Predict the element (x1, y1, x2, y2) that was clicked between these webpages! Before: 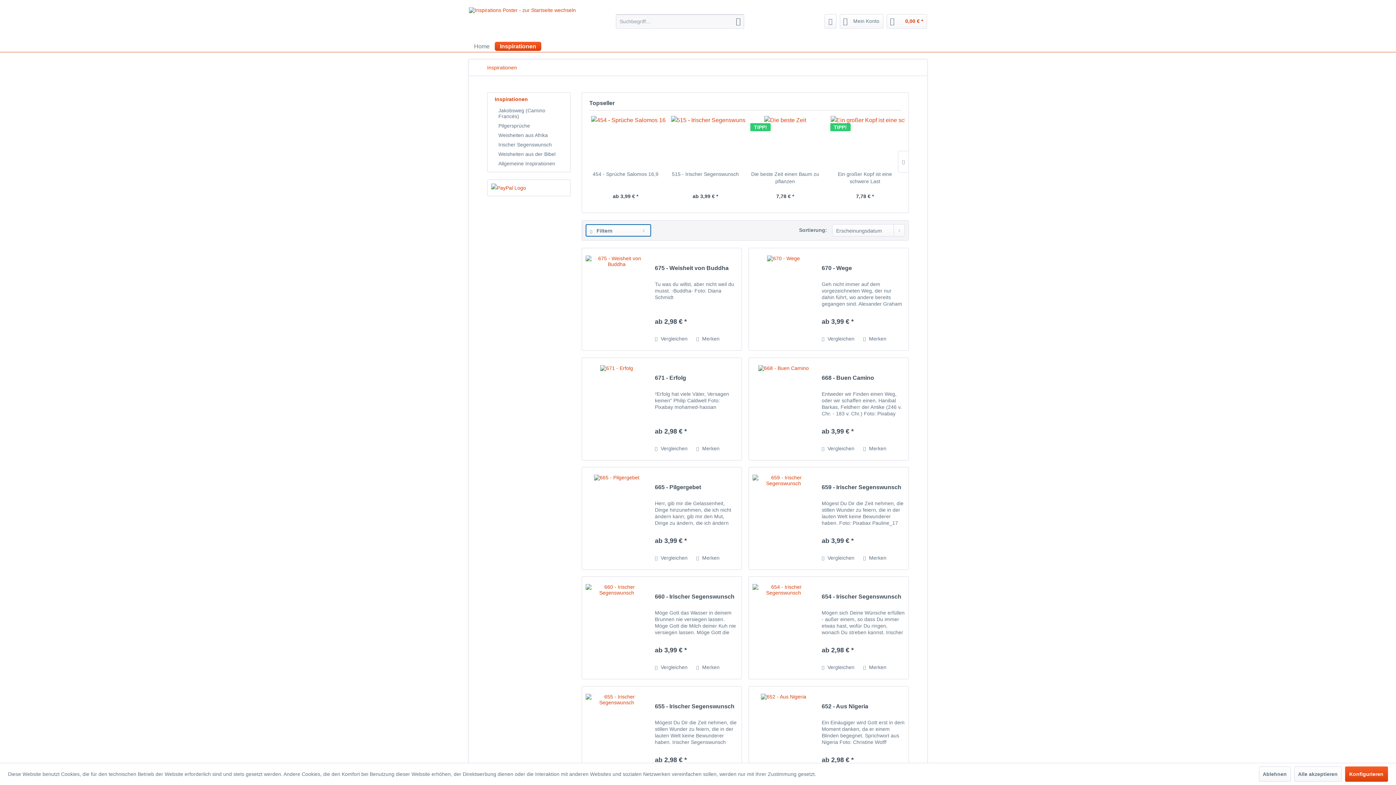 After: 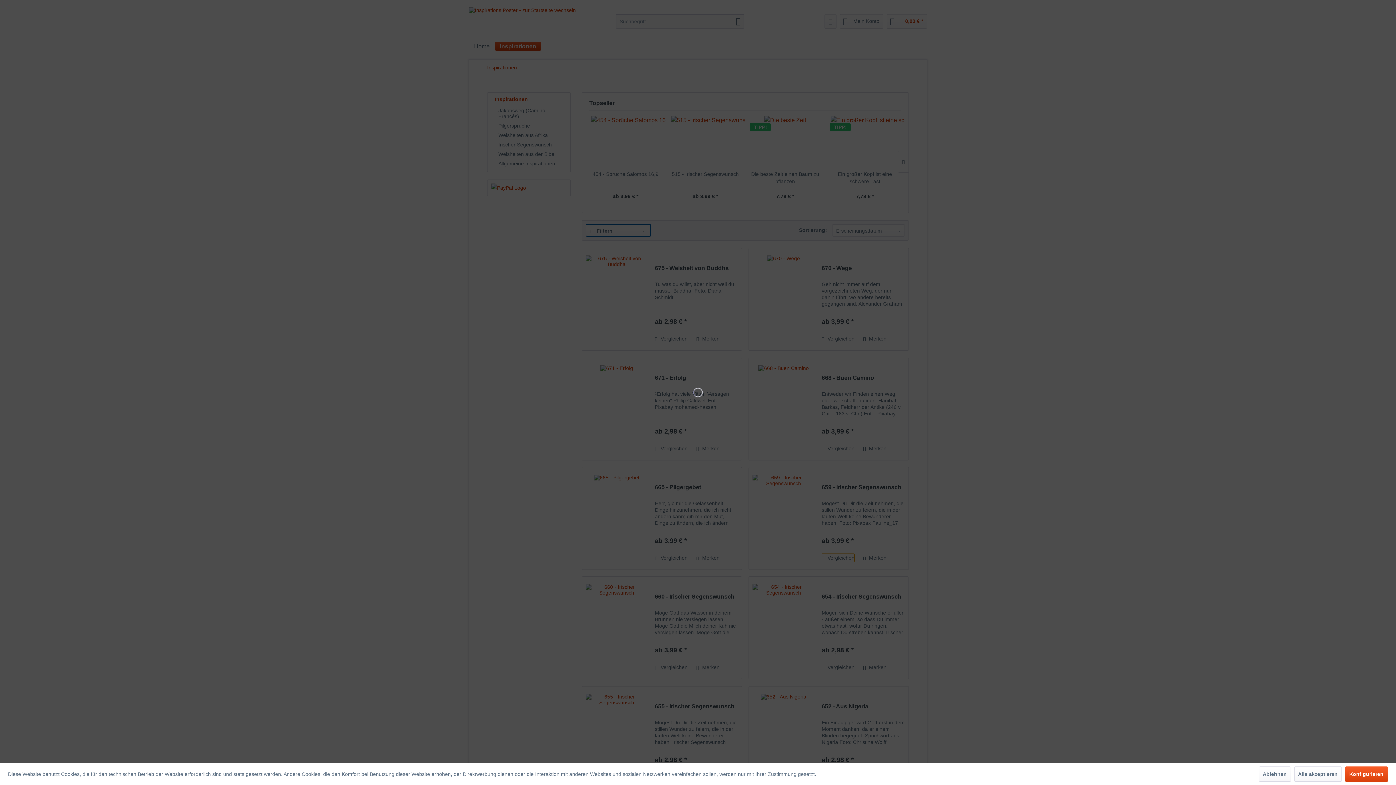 Action: bbox: (821, 553, 854, 562) label: Vergleichen